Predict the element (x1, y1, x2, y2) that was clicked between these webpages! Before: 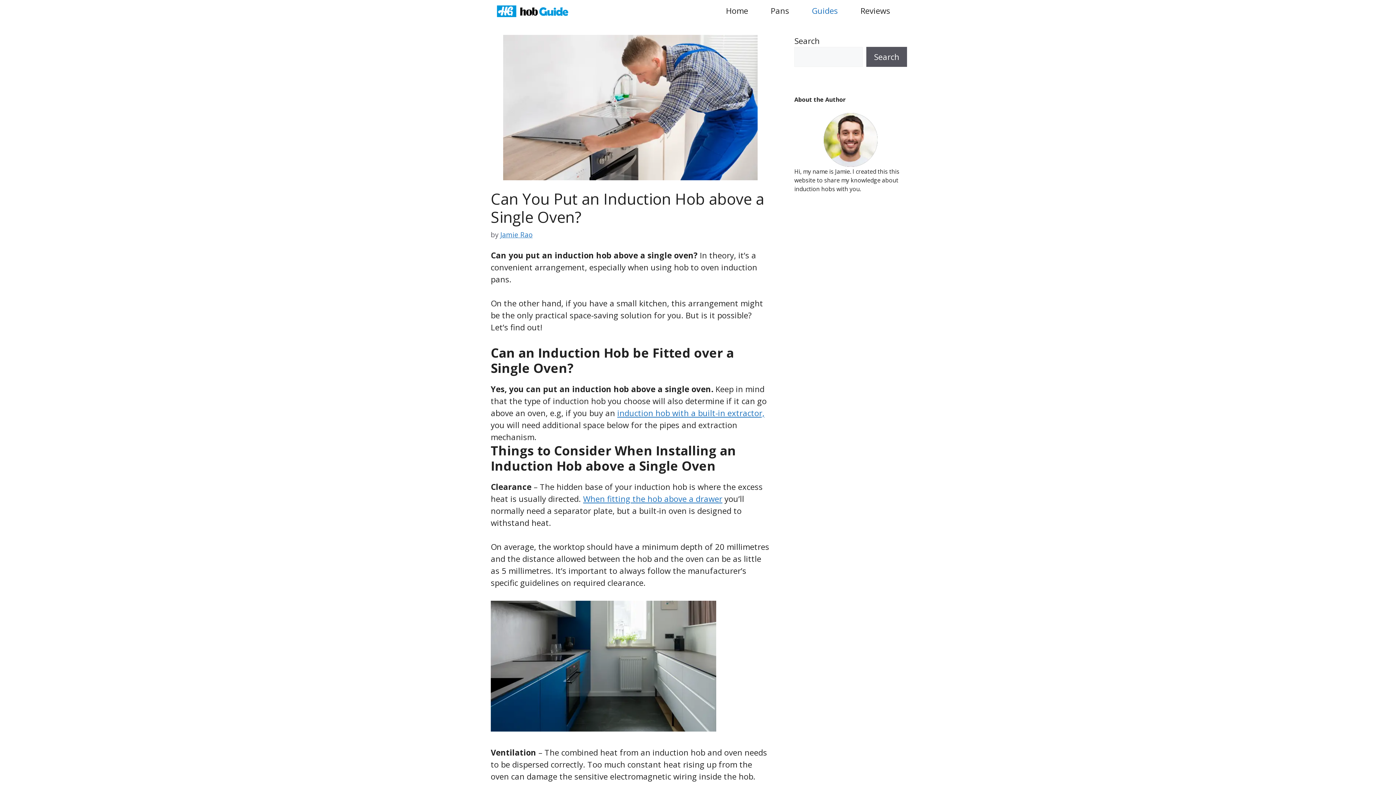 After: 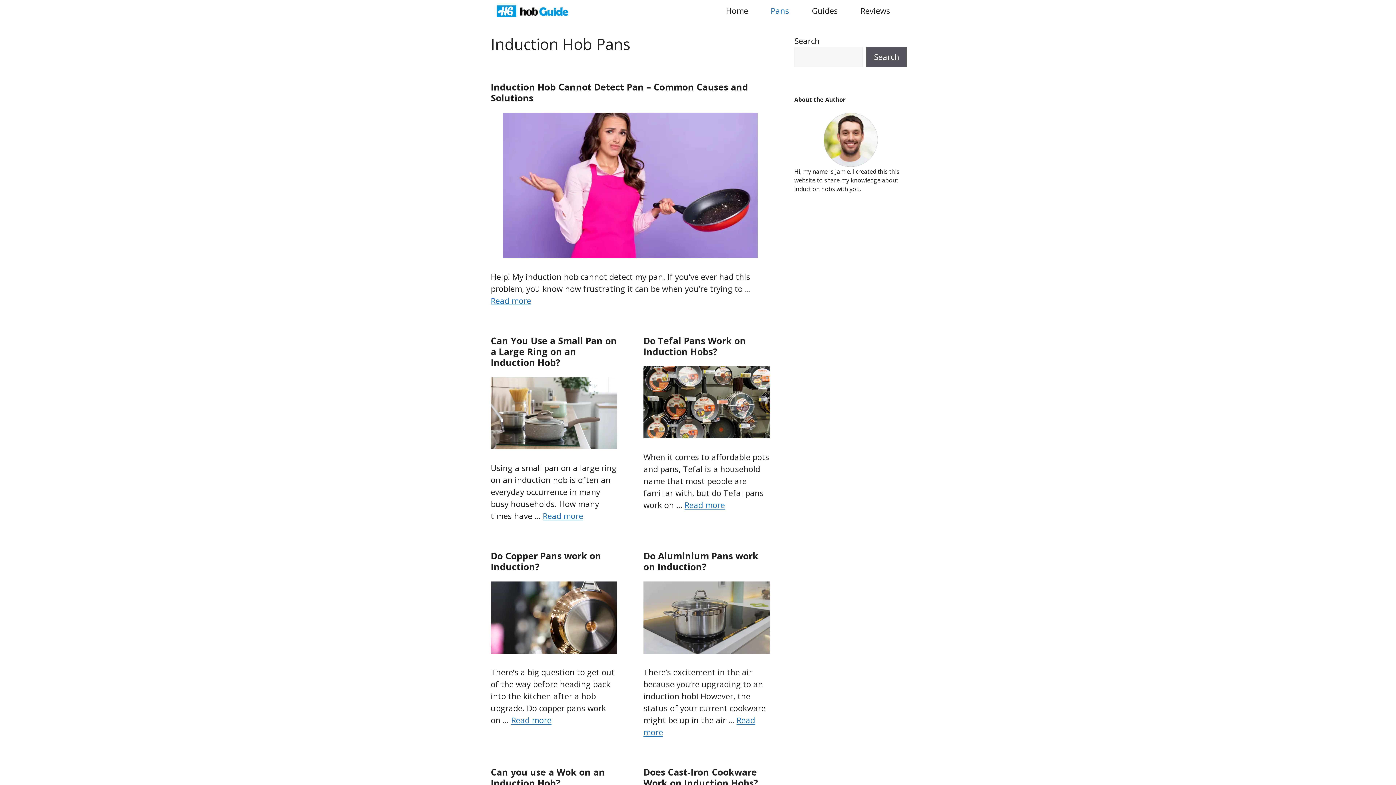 Action: bbox: (759, 0, 800, 21) label: Pans